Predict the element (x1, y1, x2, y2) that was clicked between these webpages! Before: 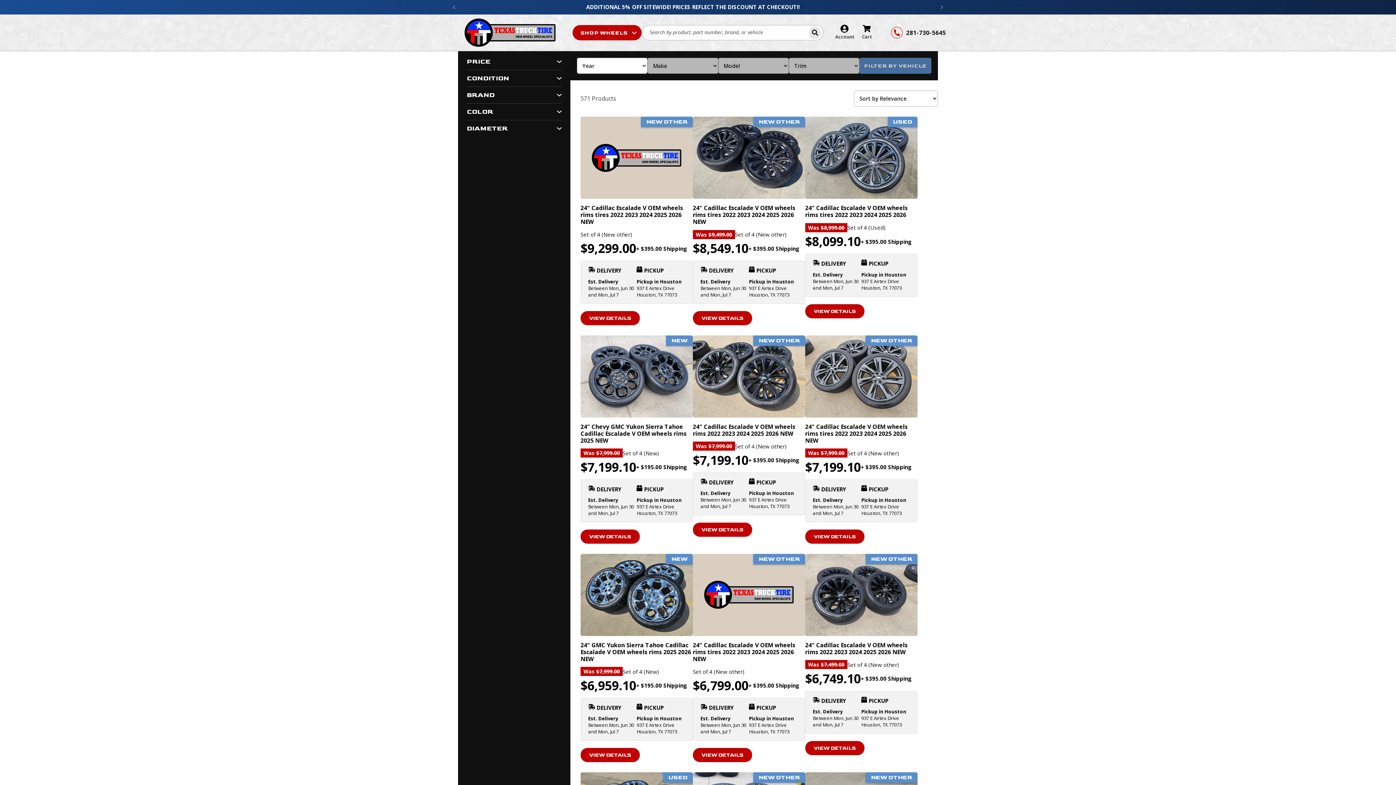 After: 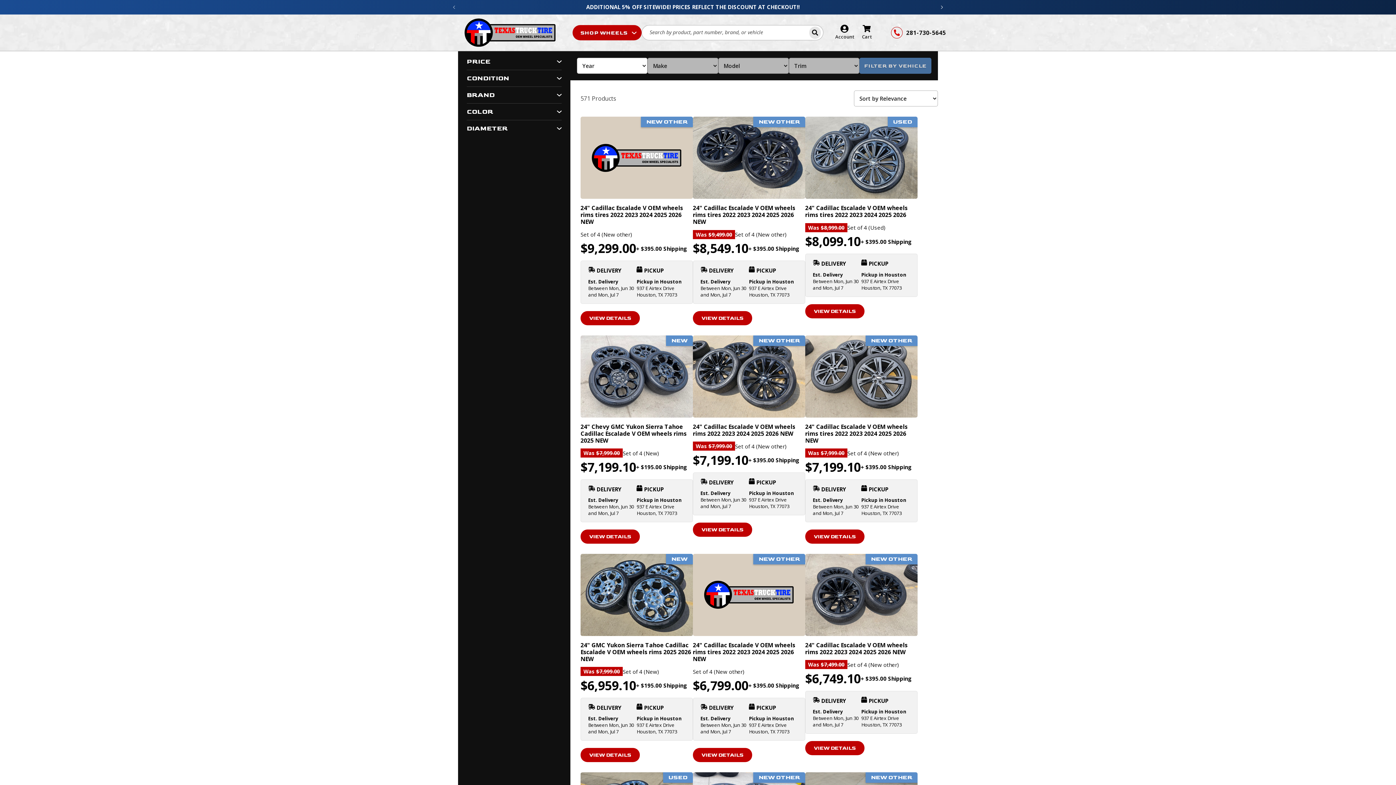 Action: label: Next announcement bbox: (934, 0, 950, 14)